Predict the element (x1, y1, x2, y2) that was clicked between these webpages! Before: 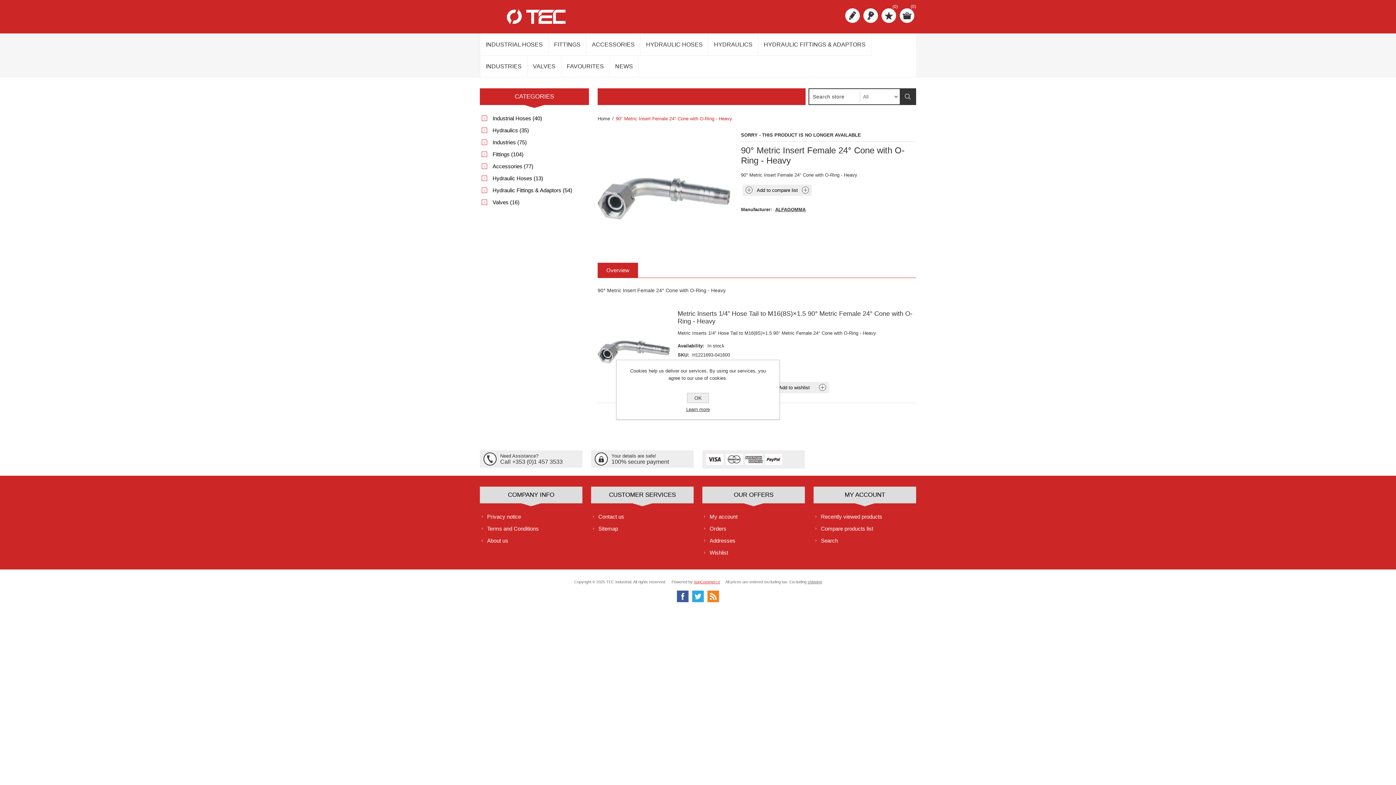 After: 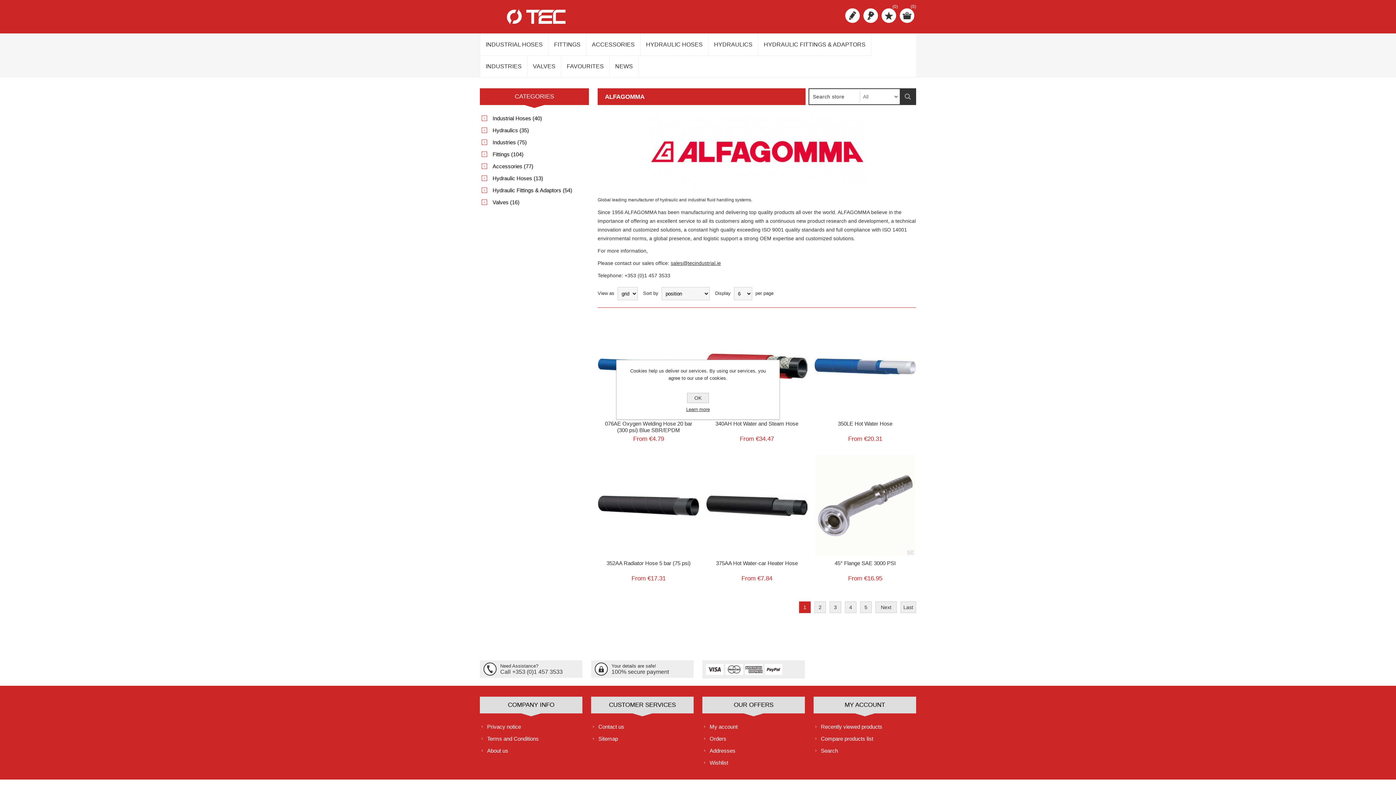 Action: label: ALFAGOMMA bbox: (775, 207, 805, 212)